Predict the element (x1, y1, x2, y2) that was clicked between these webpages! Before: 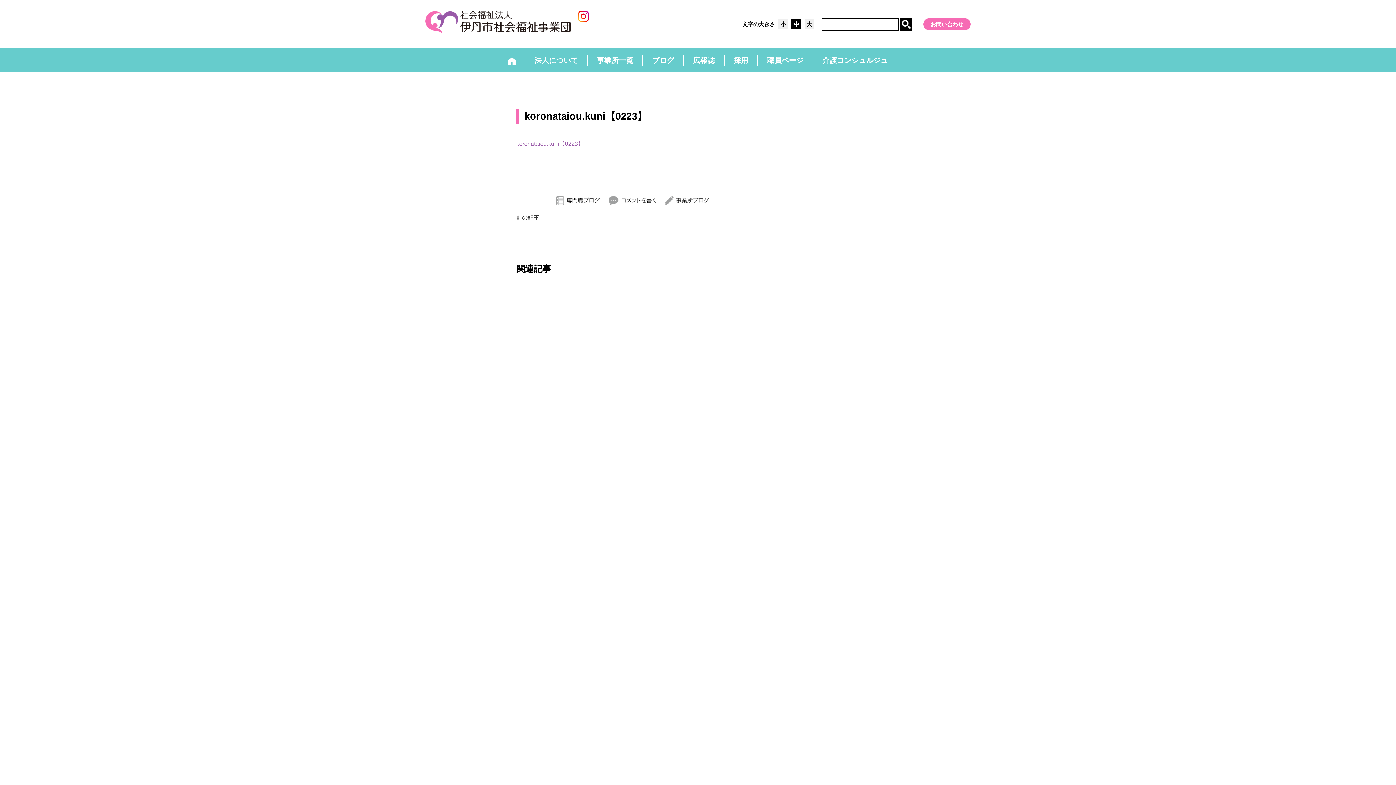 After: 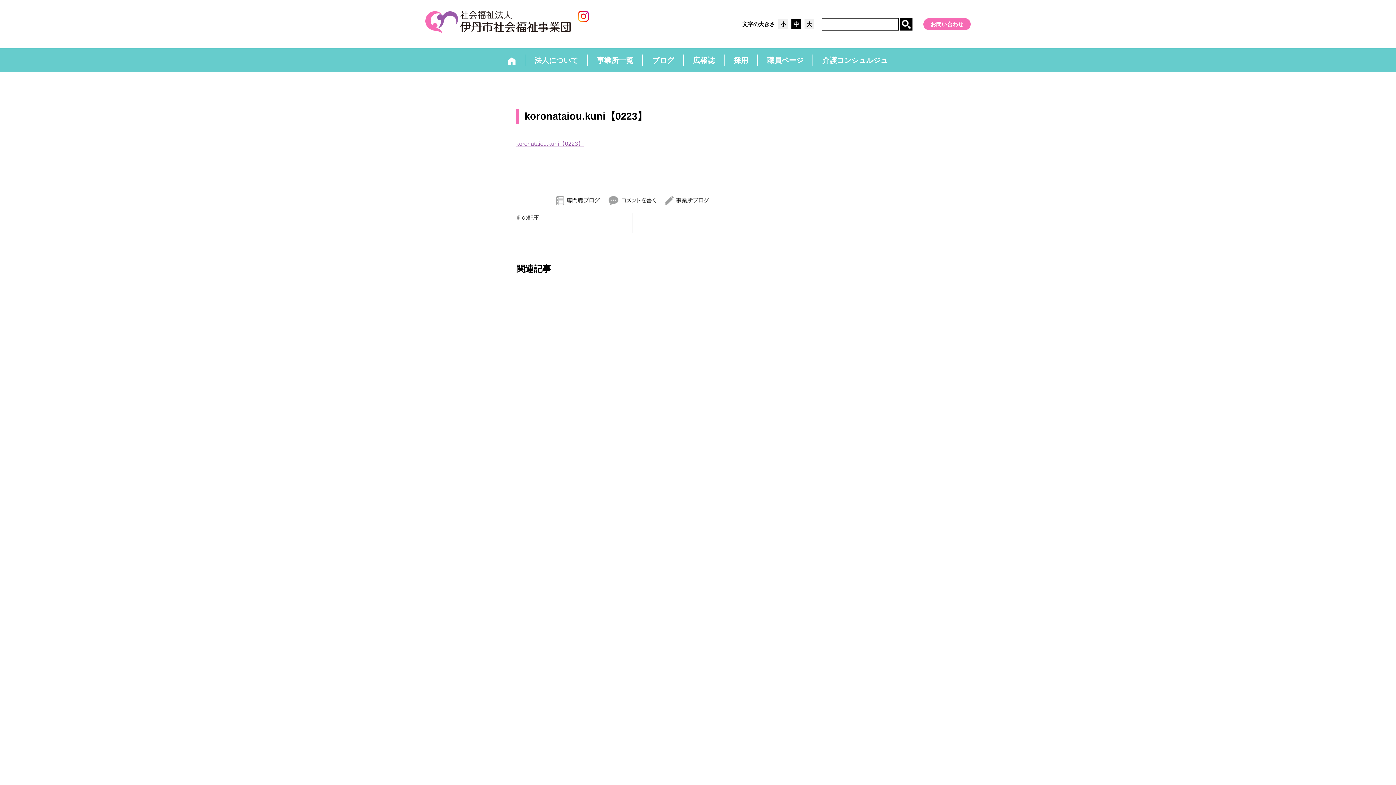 Action: bbox: (605, 189, 659, 212)